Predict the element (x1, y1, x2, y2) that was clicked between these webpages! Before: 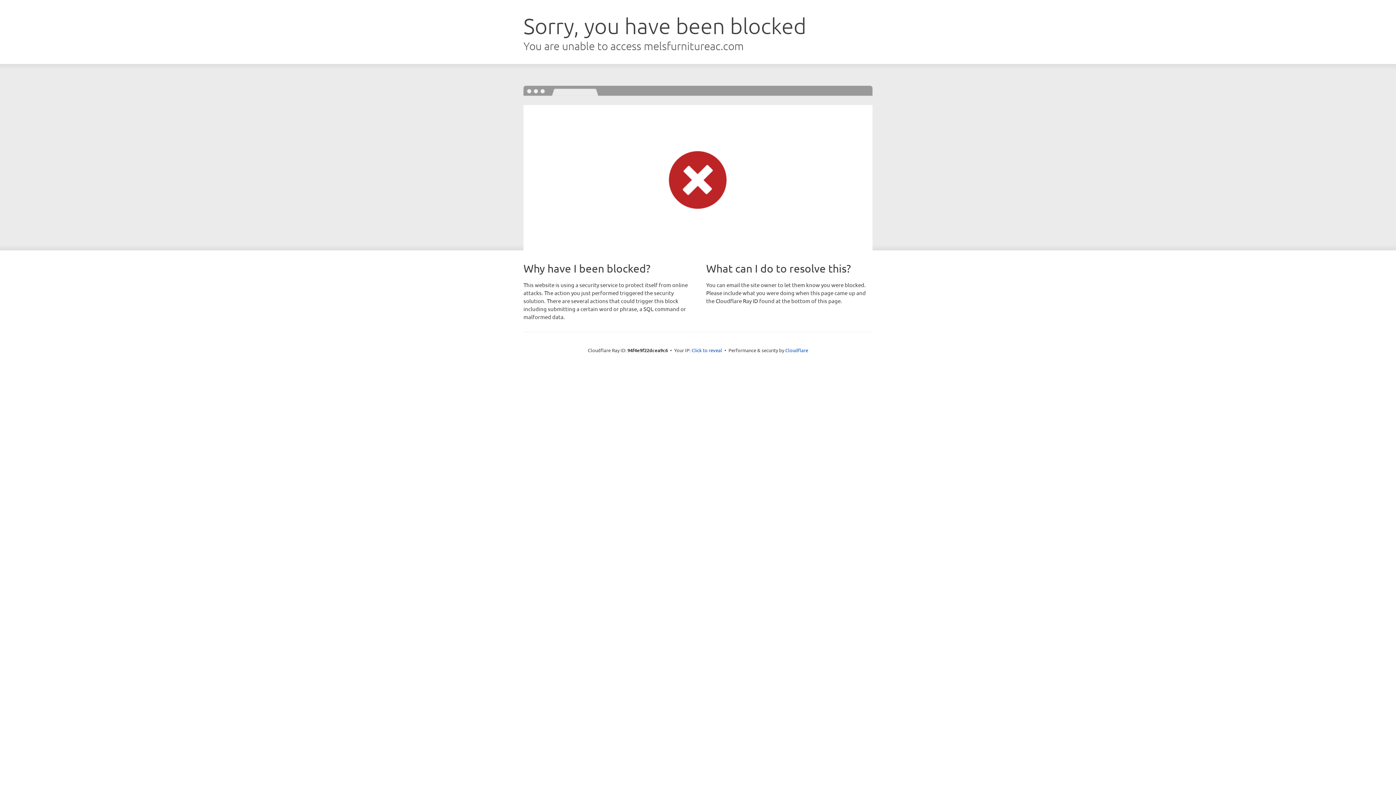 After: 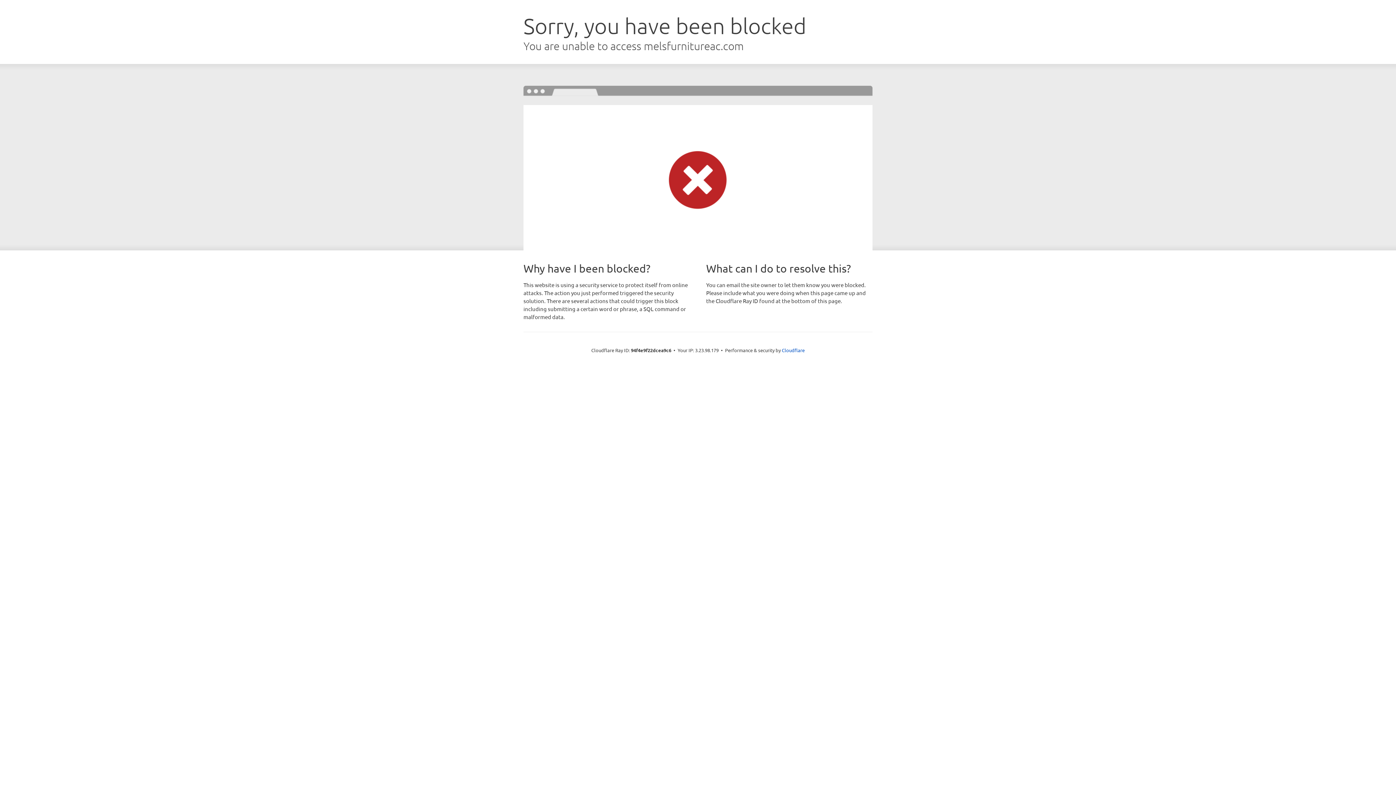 Action: label: Click to reveal bbox: (691, 346, 722, 353)